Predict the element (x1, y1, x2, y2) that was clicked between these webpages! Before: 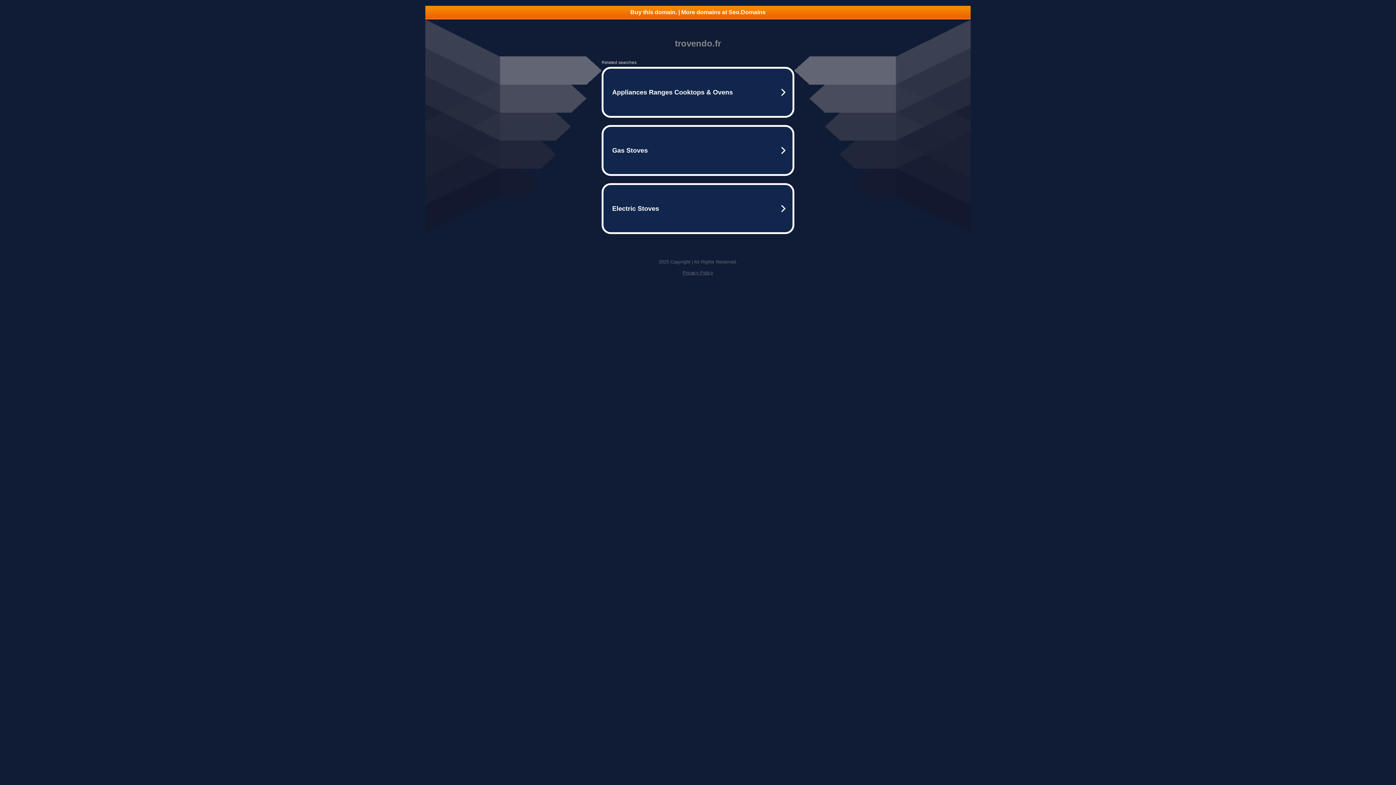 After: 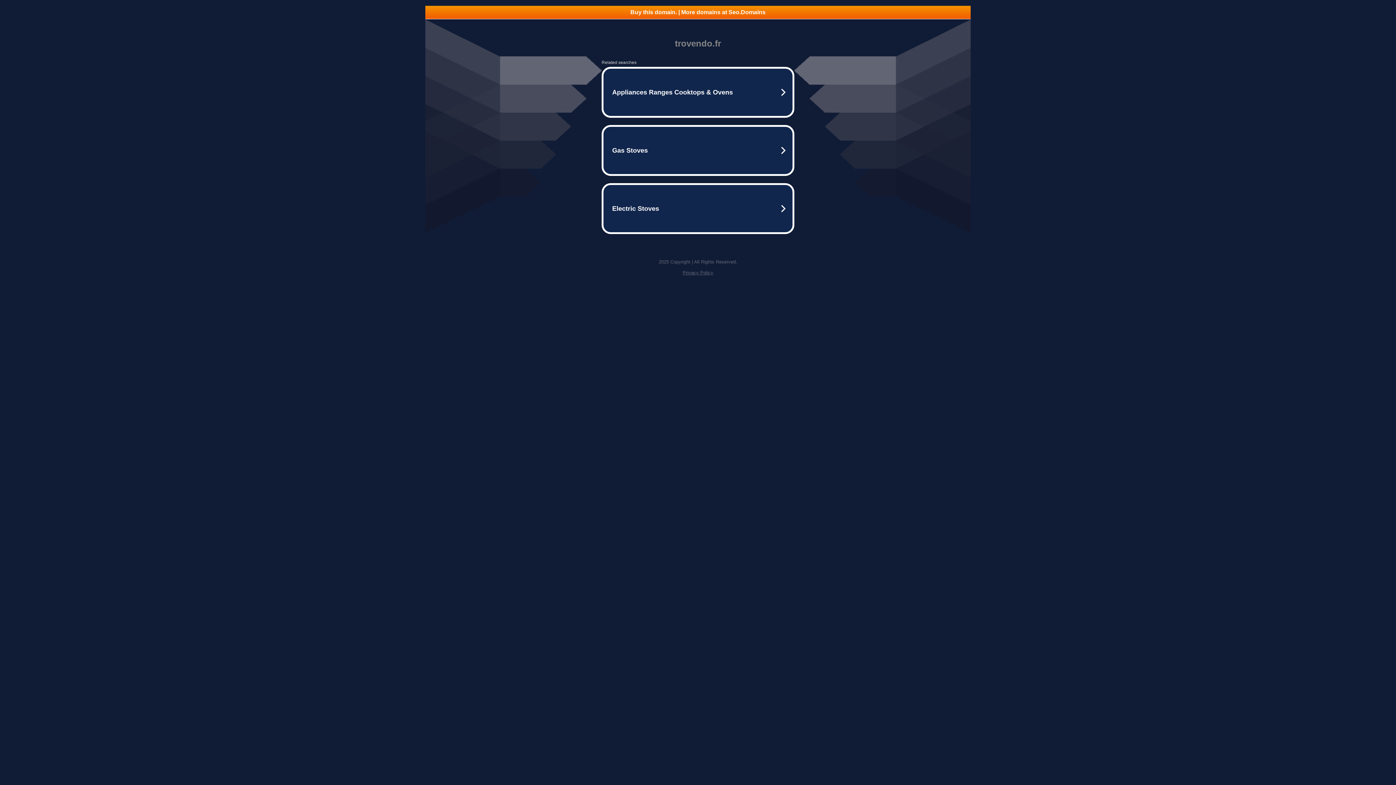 Action: bbox: (682, 270, 713, 275) label: Privacy Policy